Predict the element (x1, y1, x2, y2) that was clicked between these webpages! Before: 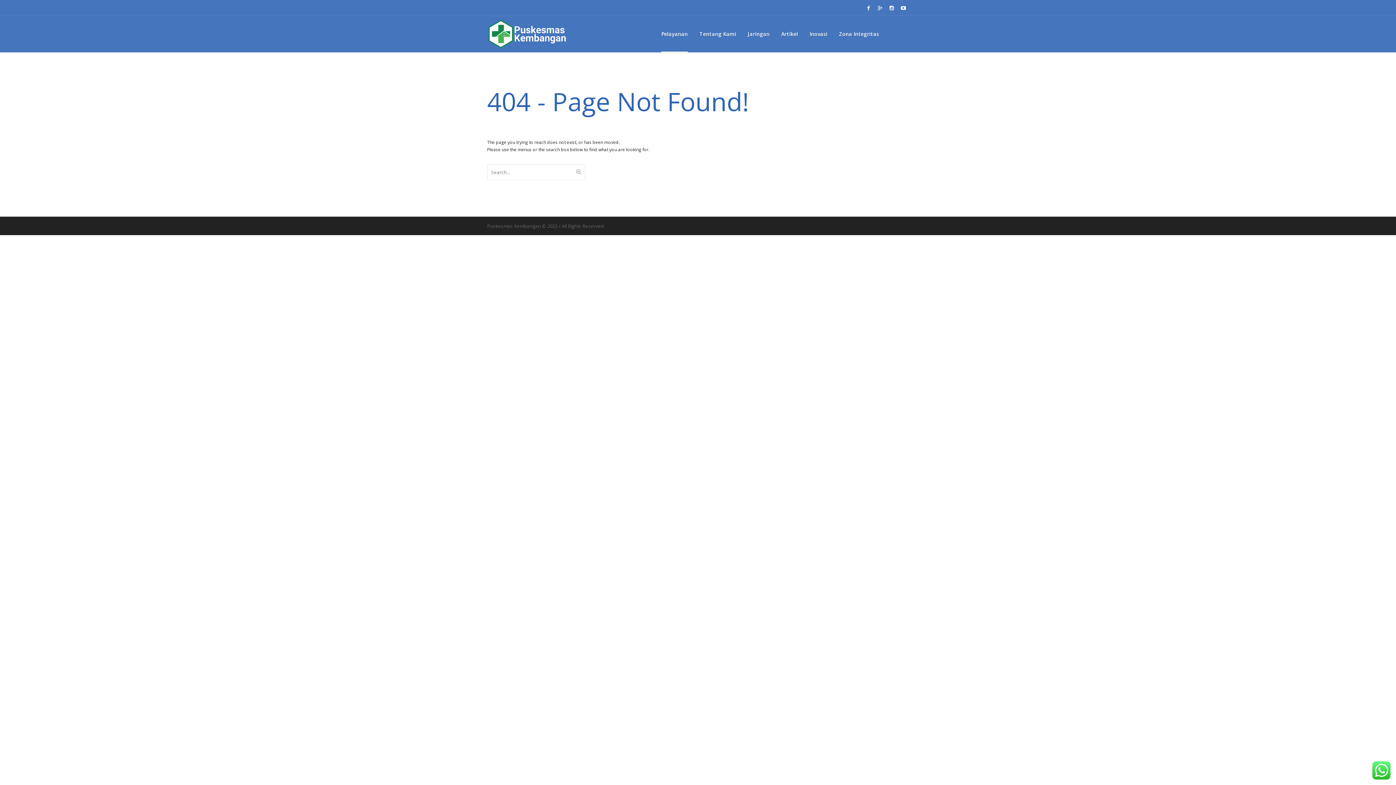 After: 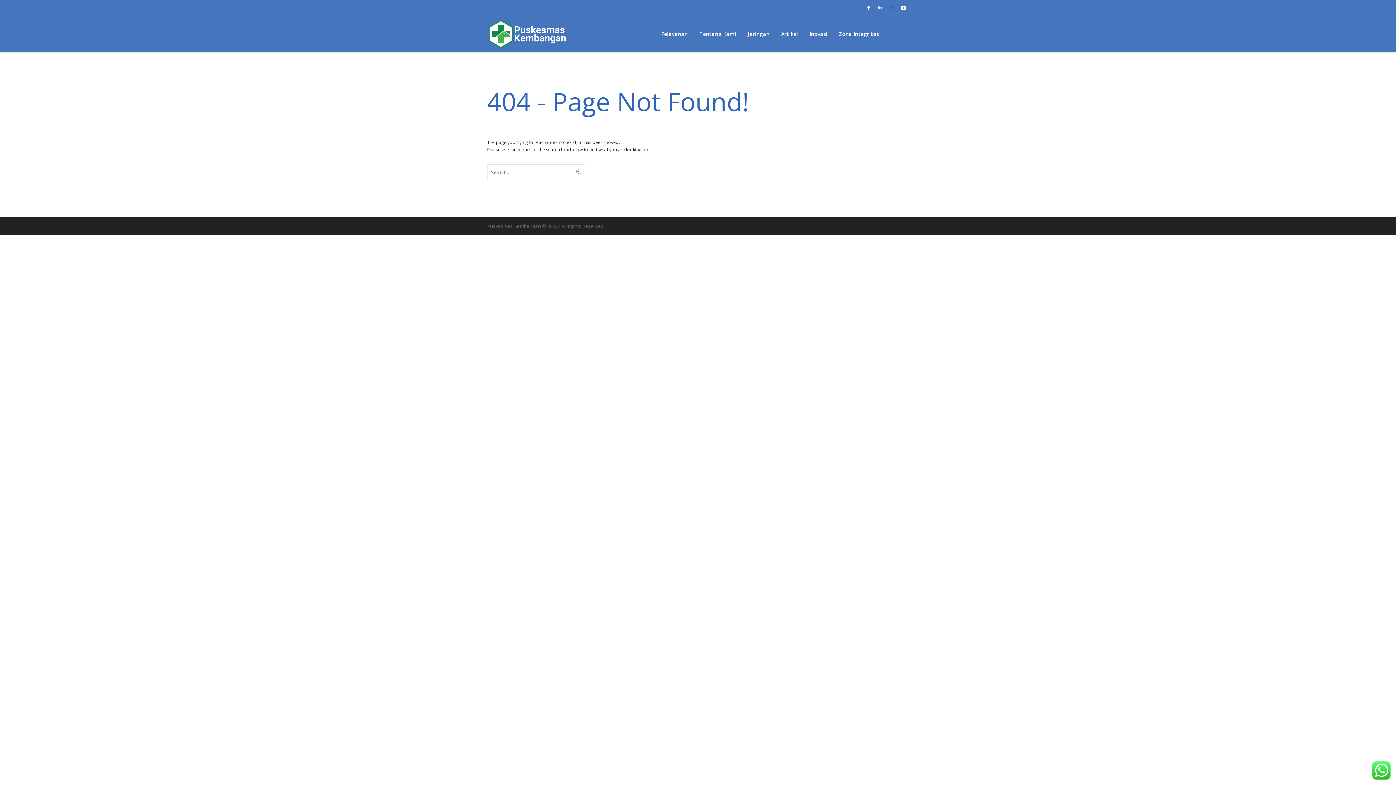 Action: bbox: (887, 3, 896, 12)